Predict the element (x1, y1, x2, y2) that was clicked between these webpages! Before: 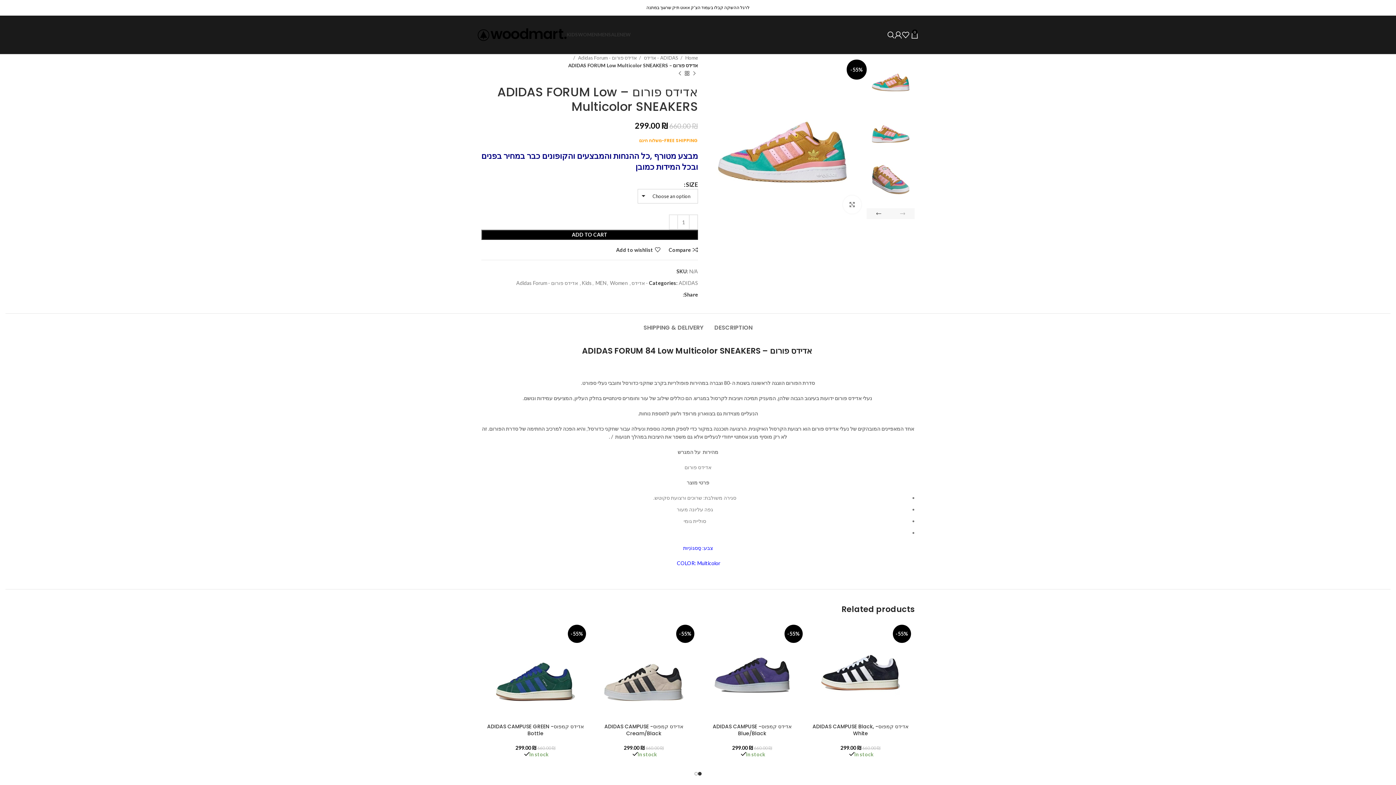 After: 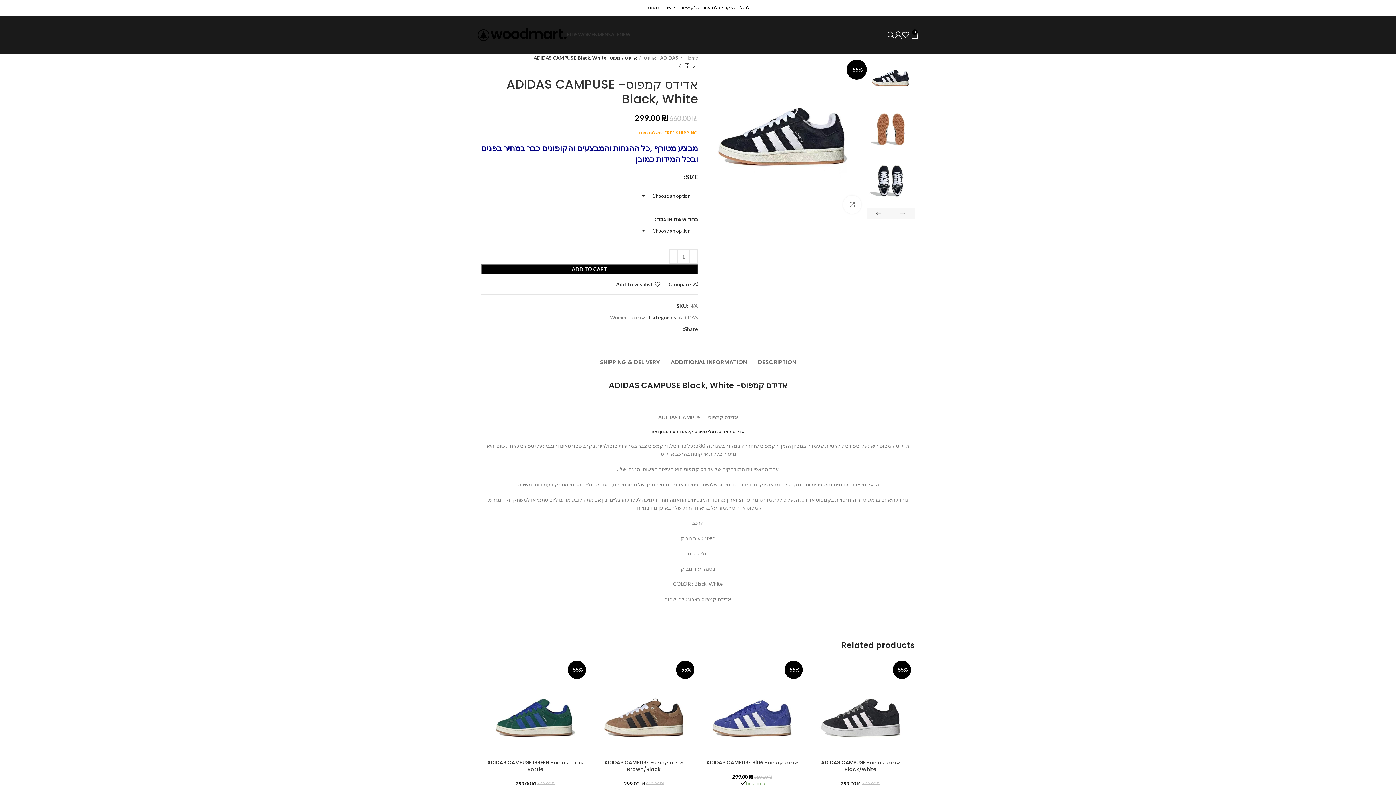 Action: bbox: (810, 622, 911, 723) label: -55%